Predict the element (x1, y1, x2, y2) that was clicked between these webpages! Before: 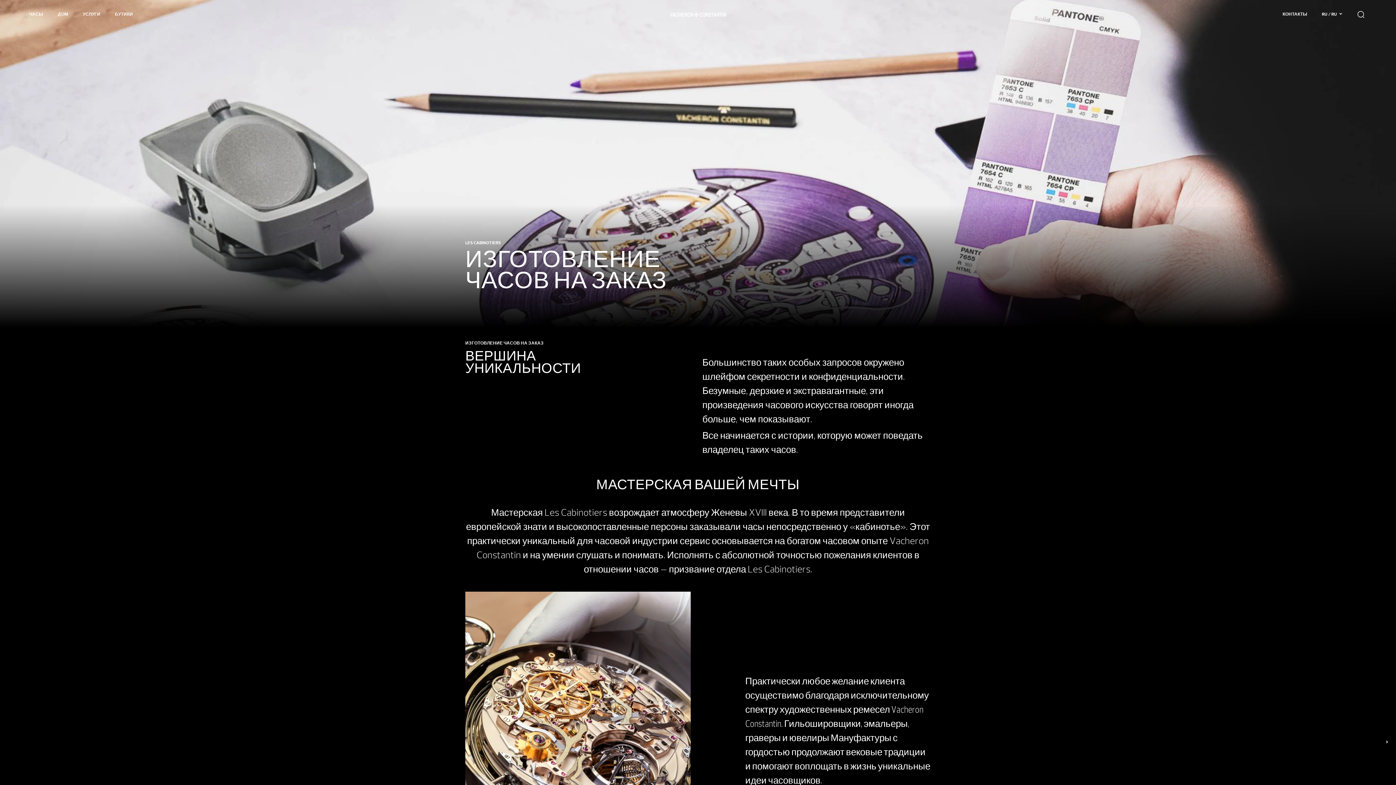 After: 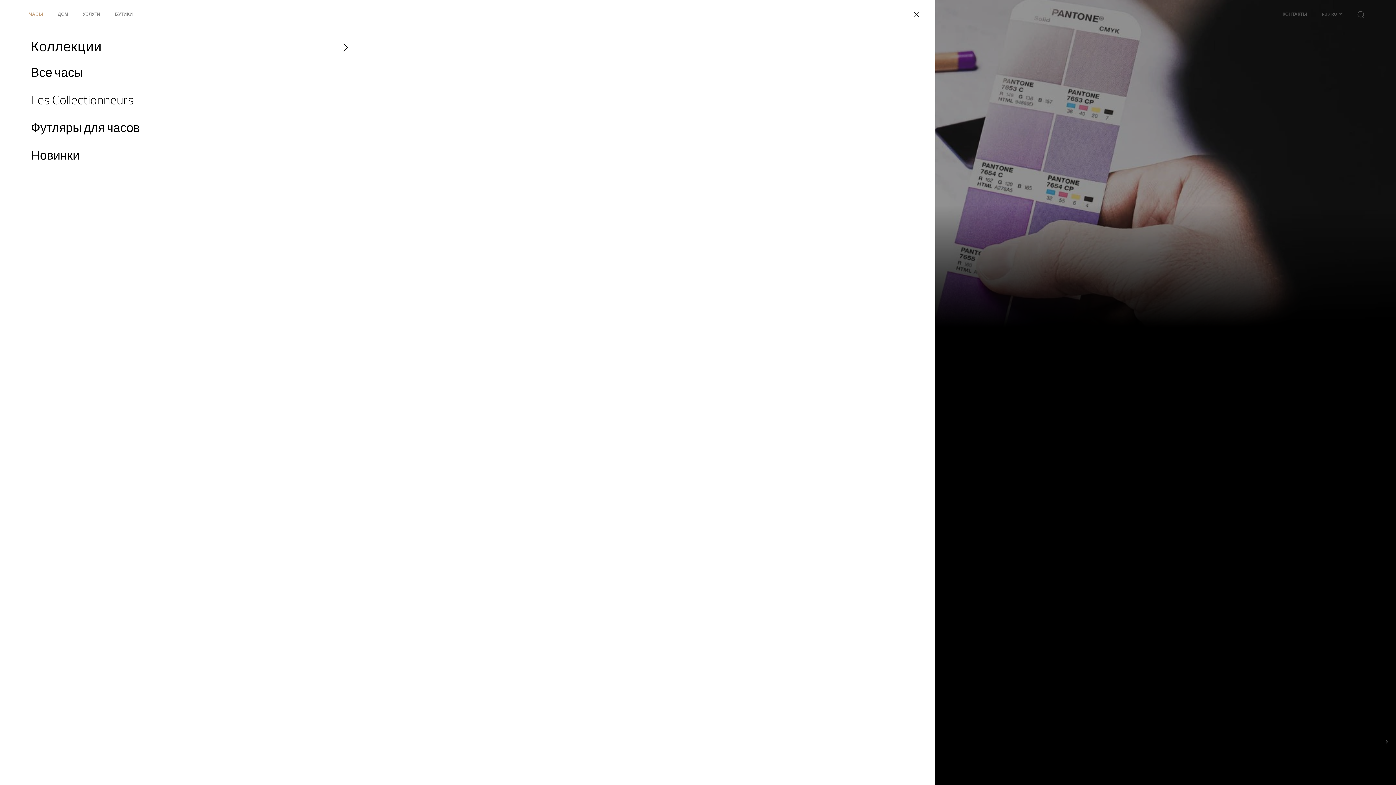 Action: bbox: (29, 12, 43, 16) label: ЧАСЫ